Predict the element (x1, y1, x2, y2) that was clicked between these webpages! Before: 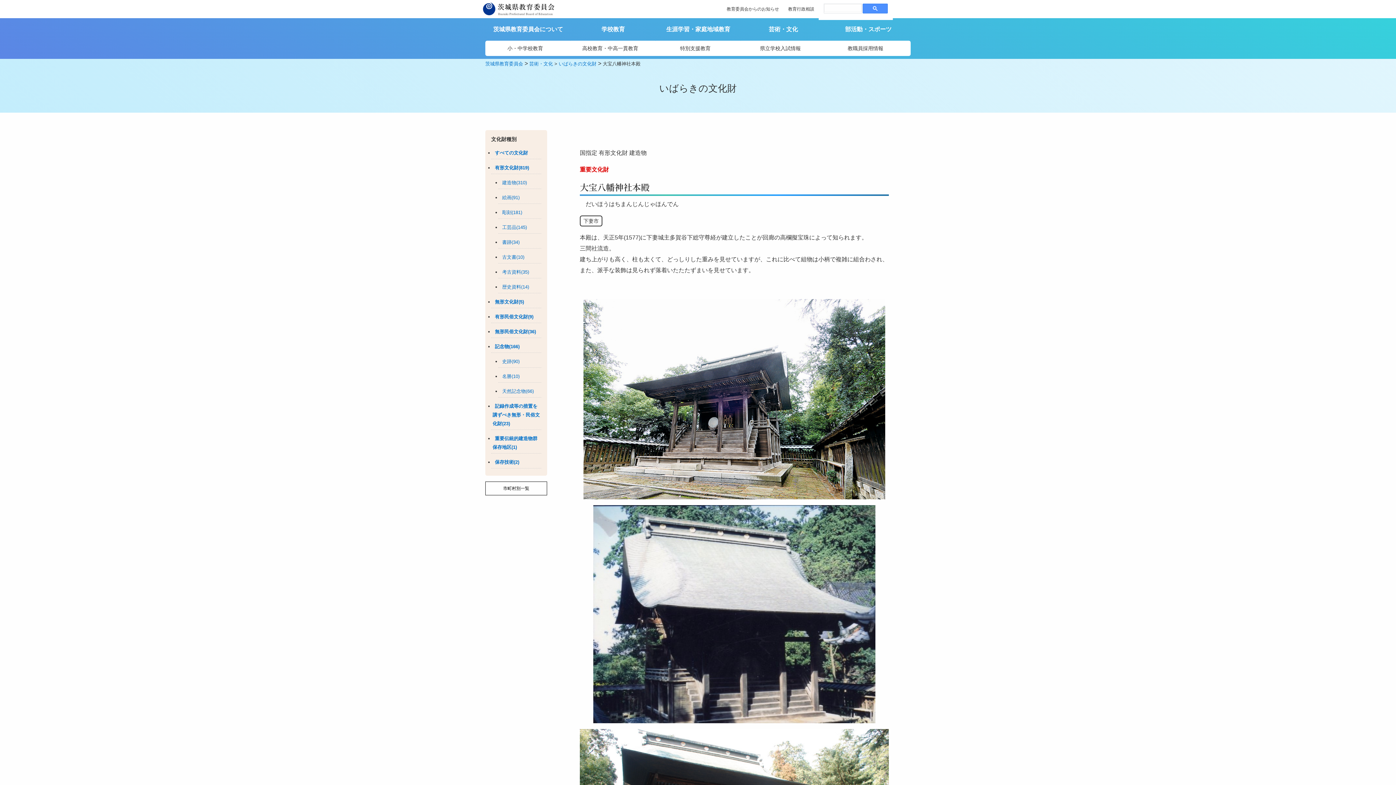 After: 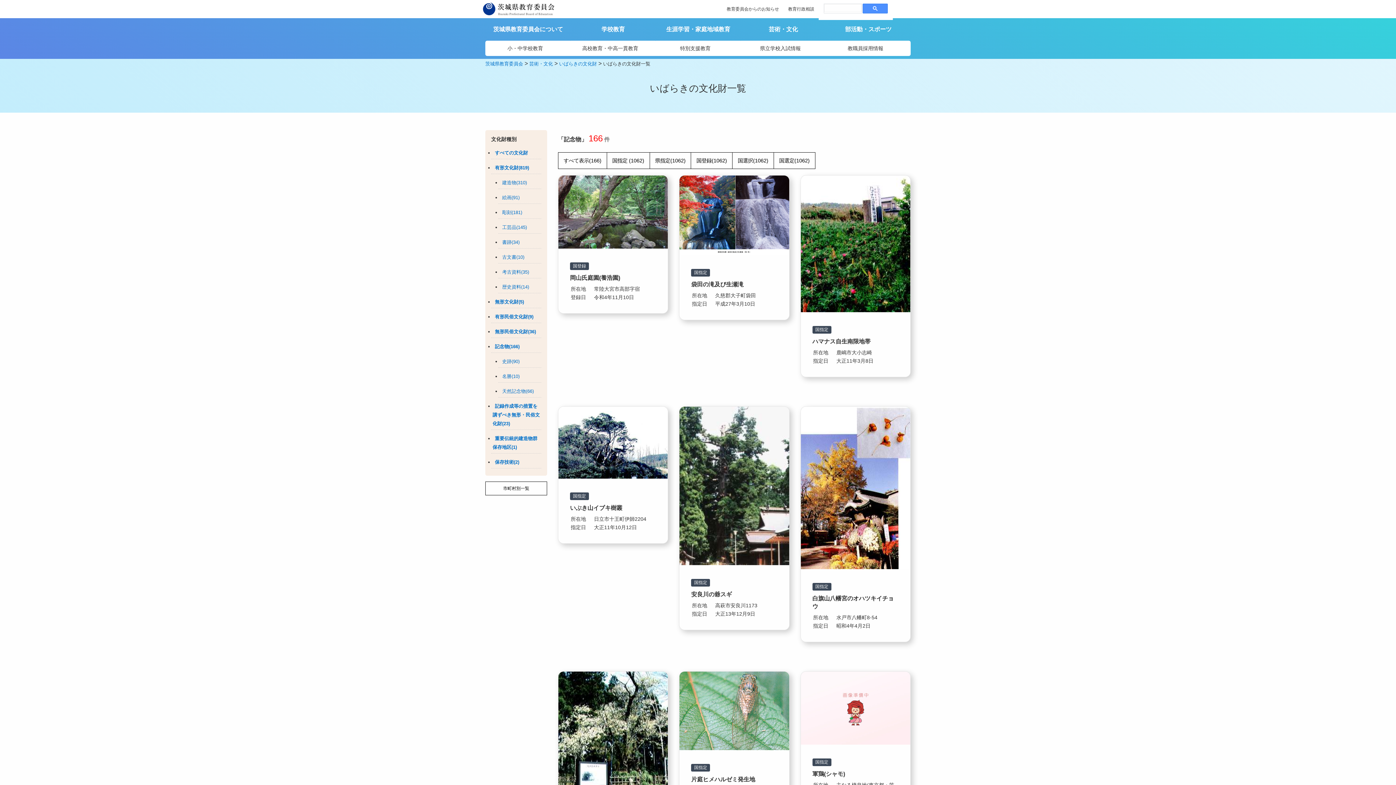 Action: bbox: (495, 344, 519, 349) label: 記念物(166)